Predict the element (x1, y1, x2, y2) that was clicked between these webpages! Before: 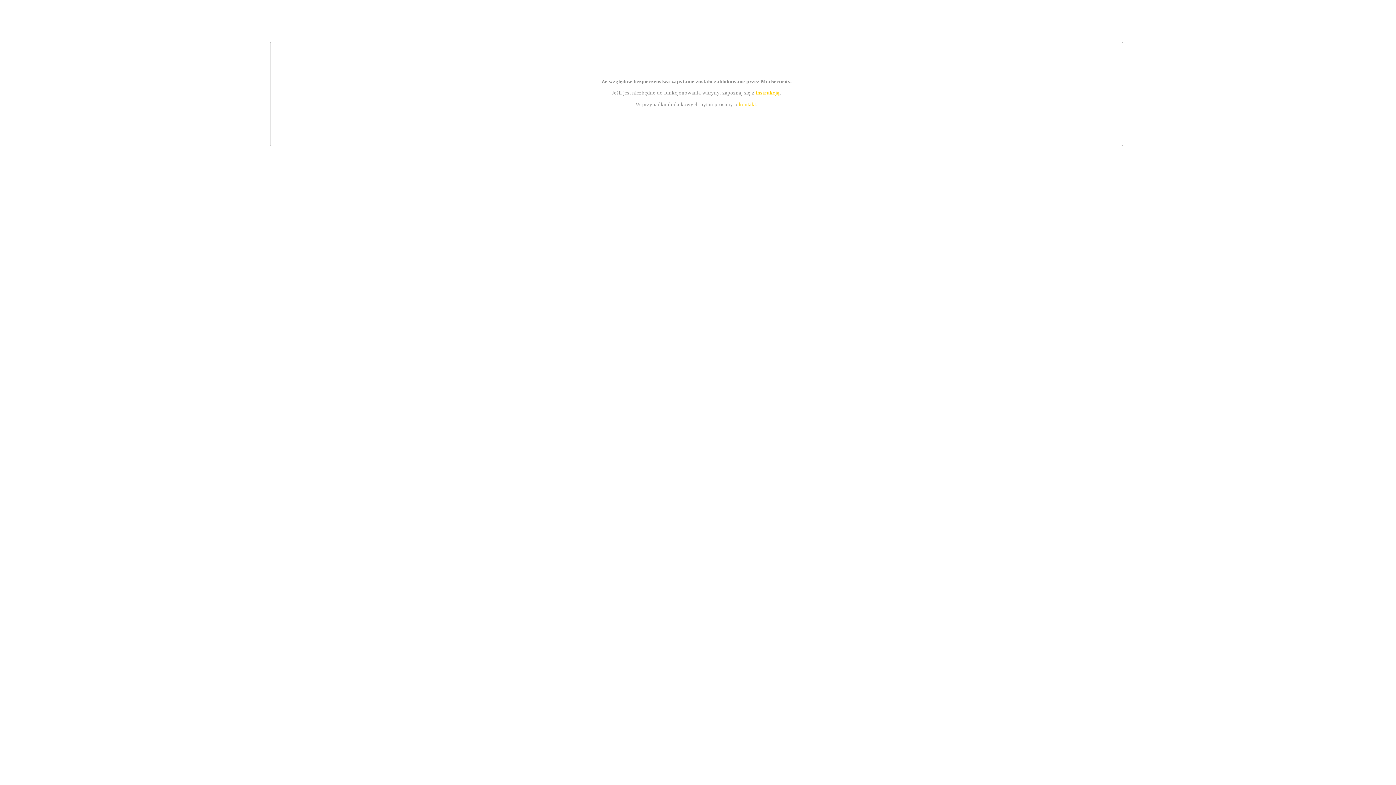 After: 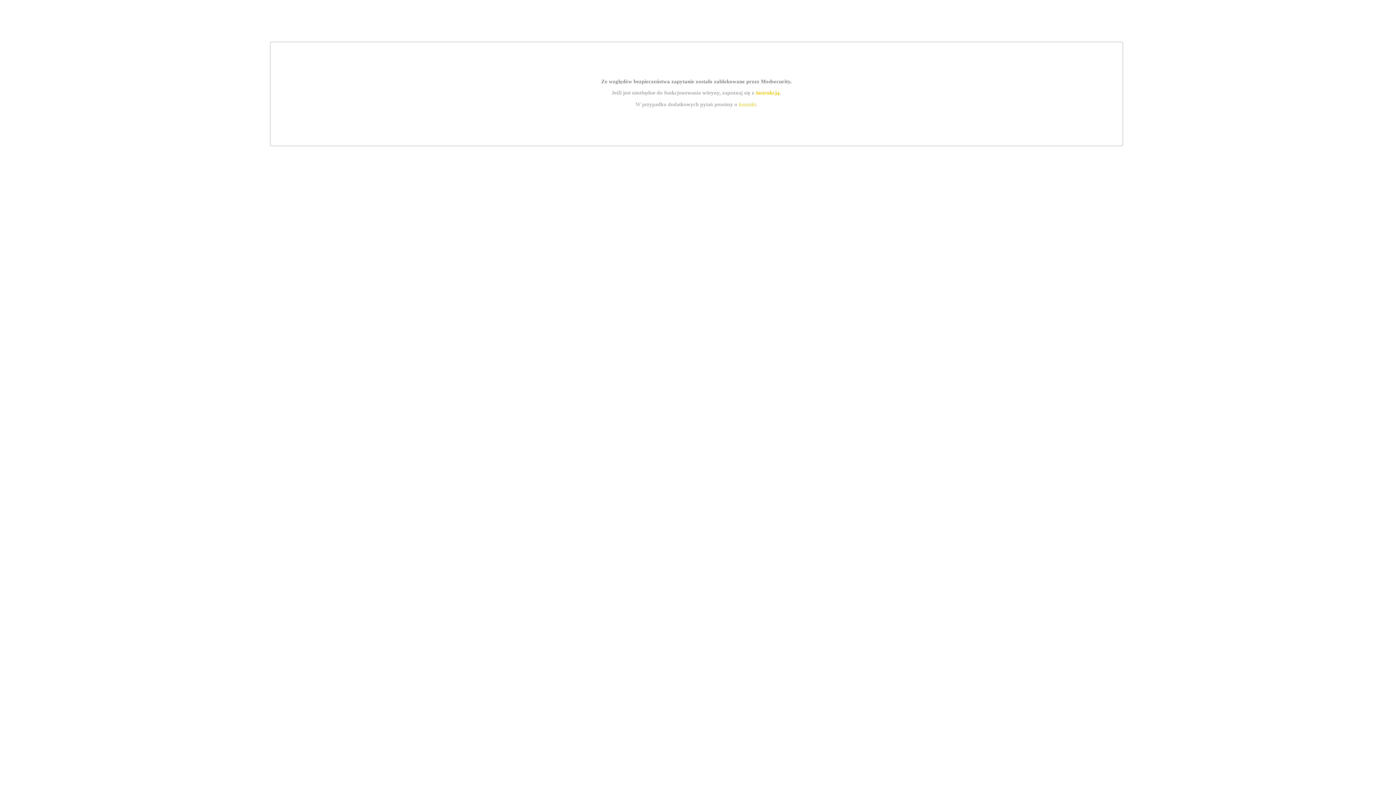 Action: bbox: (739, 101, 756, 107) label: kontakt